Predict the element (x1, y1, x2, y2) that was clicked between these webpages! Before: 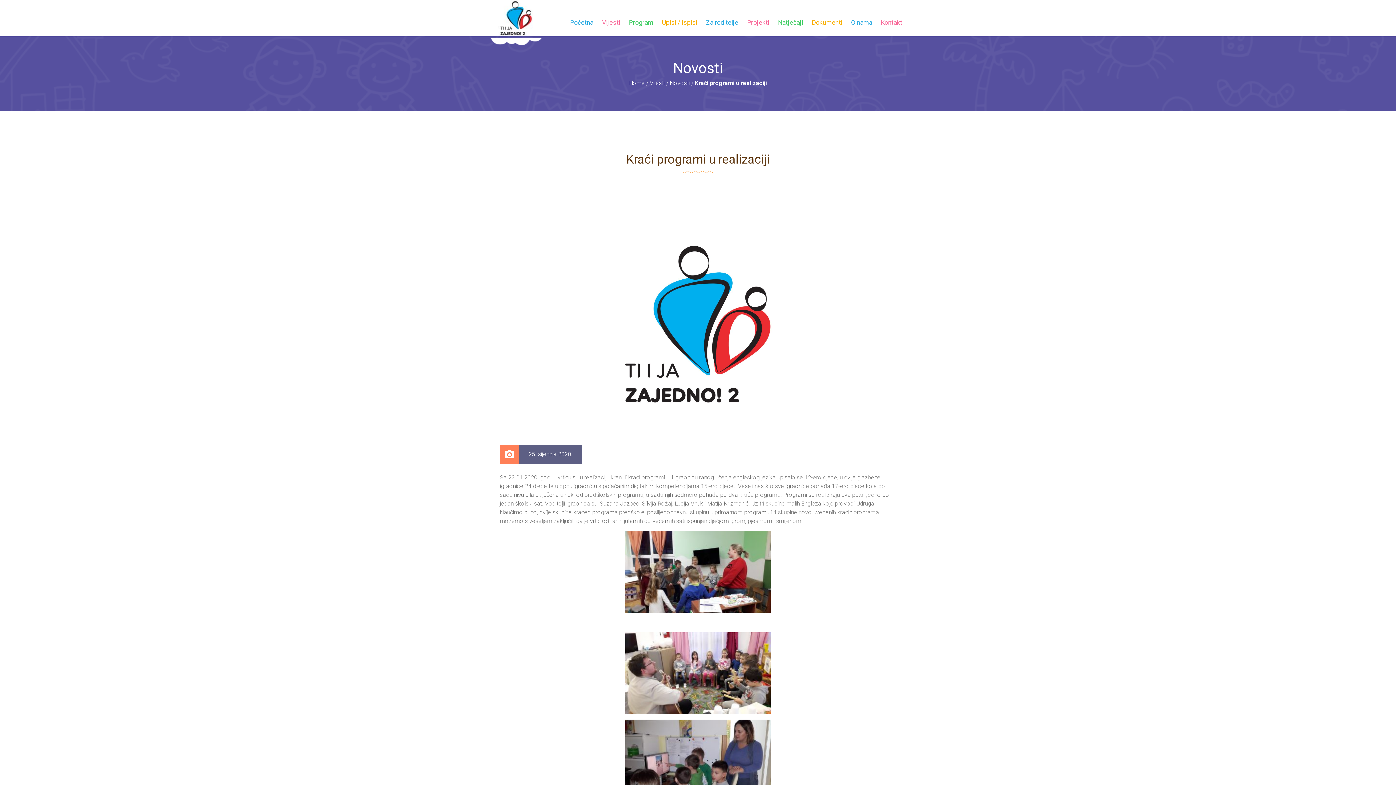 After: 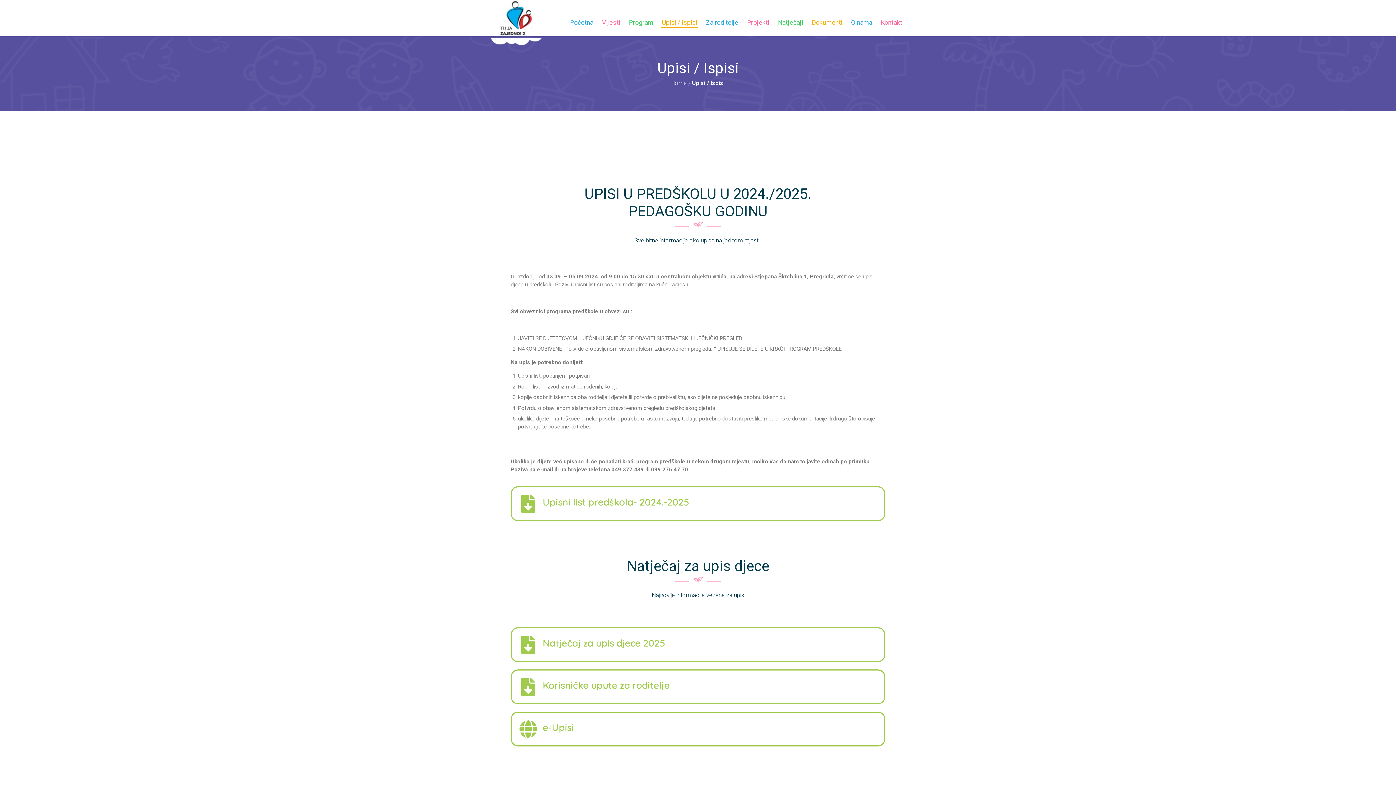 Action: label: Upisi / Ispisi bbox: (658, 16, 701, 27)